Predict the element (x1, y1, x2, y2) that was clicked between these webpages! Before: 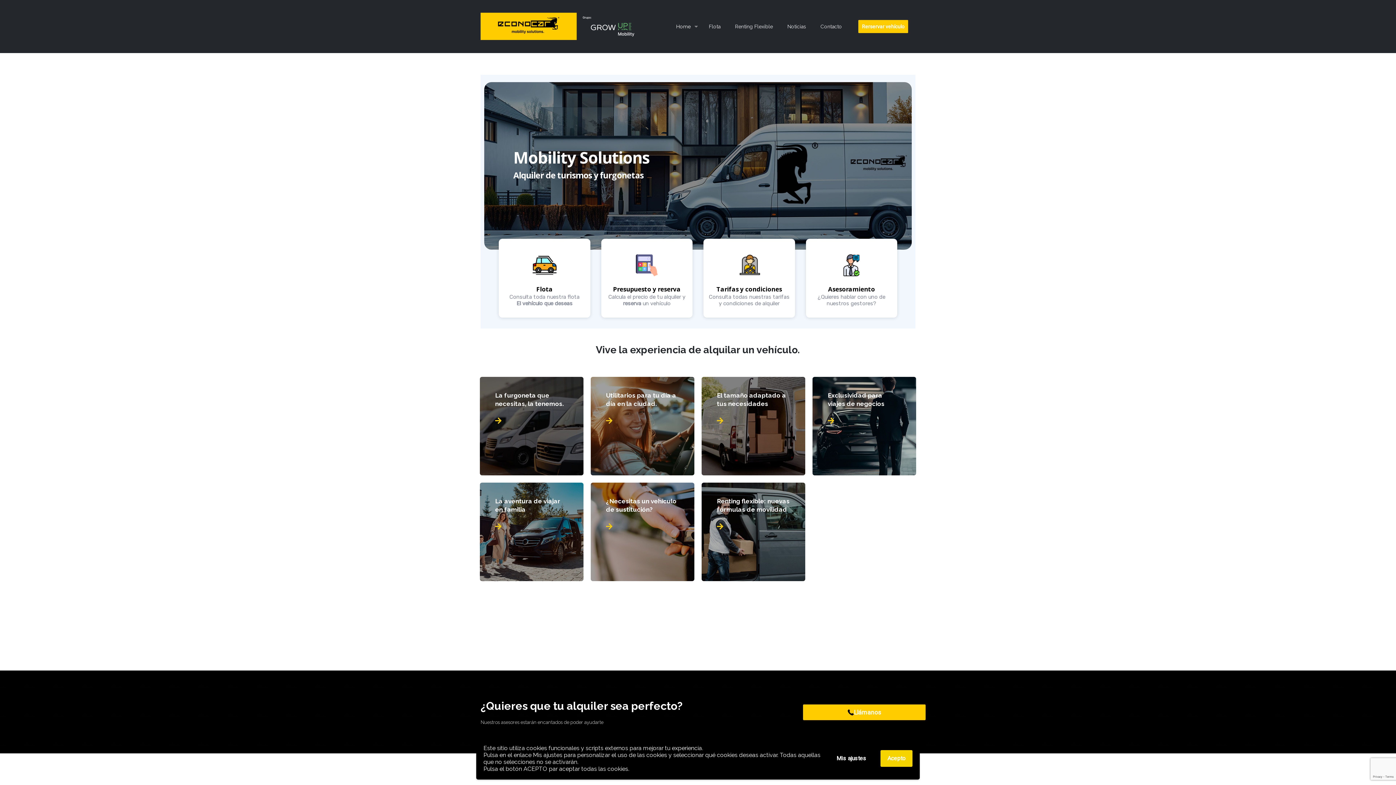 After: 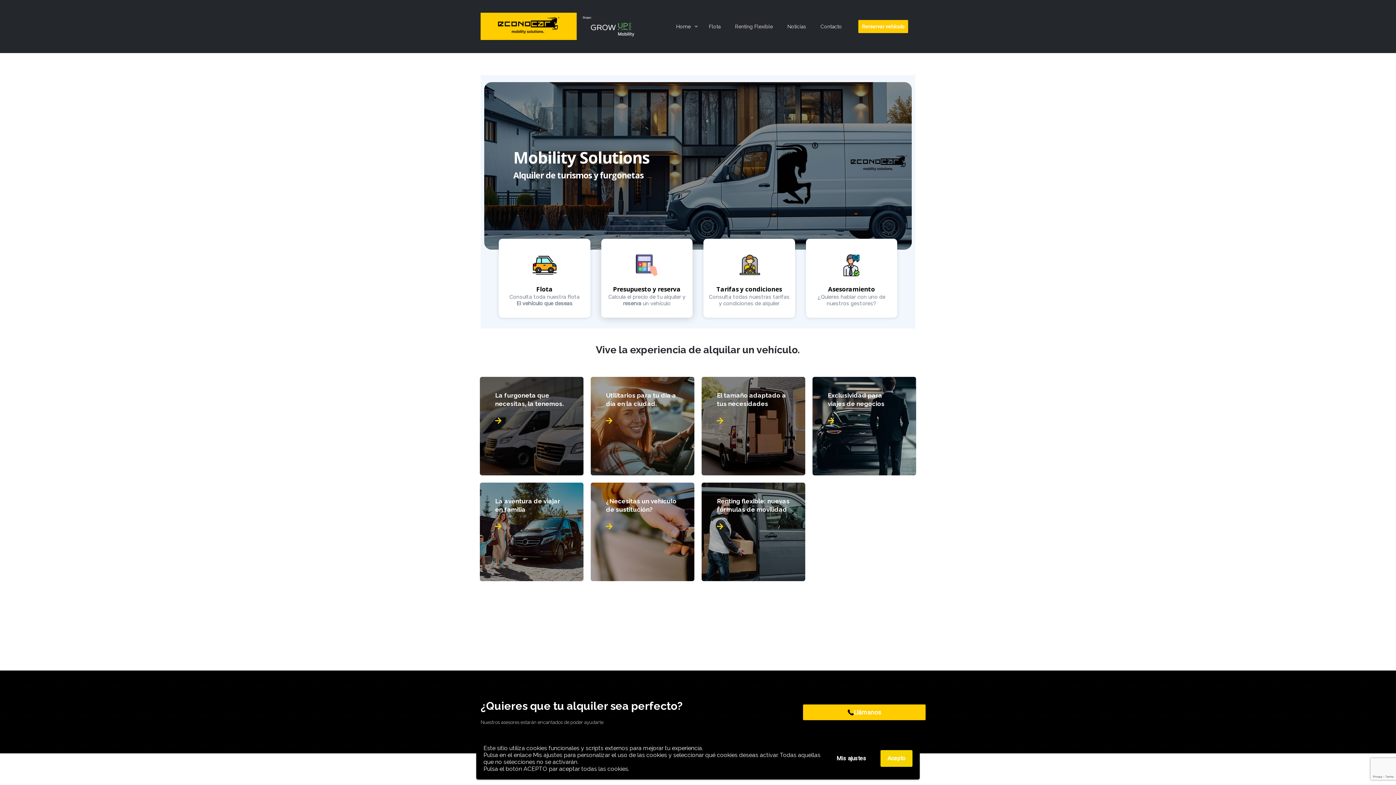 Action: label: Presupuesto y reserva bbox: (604, 284, 689, 293)